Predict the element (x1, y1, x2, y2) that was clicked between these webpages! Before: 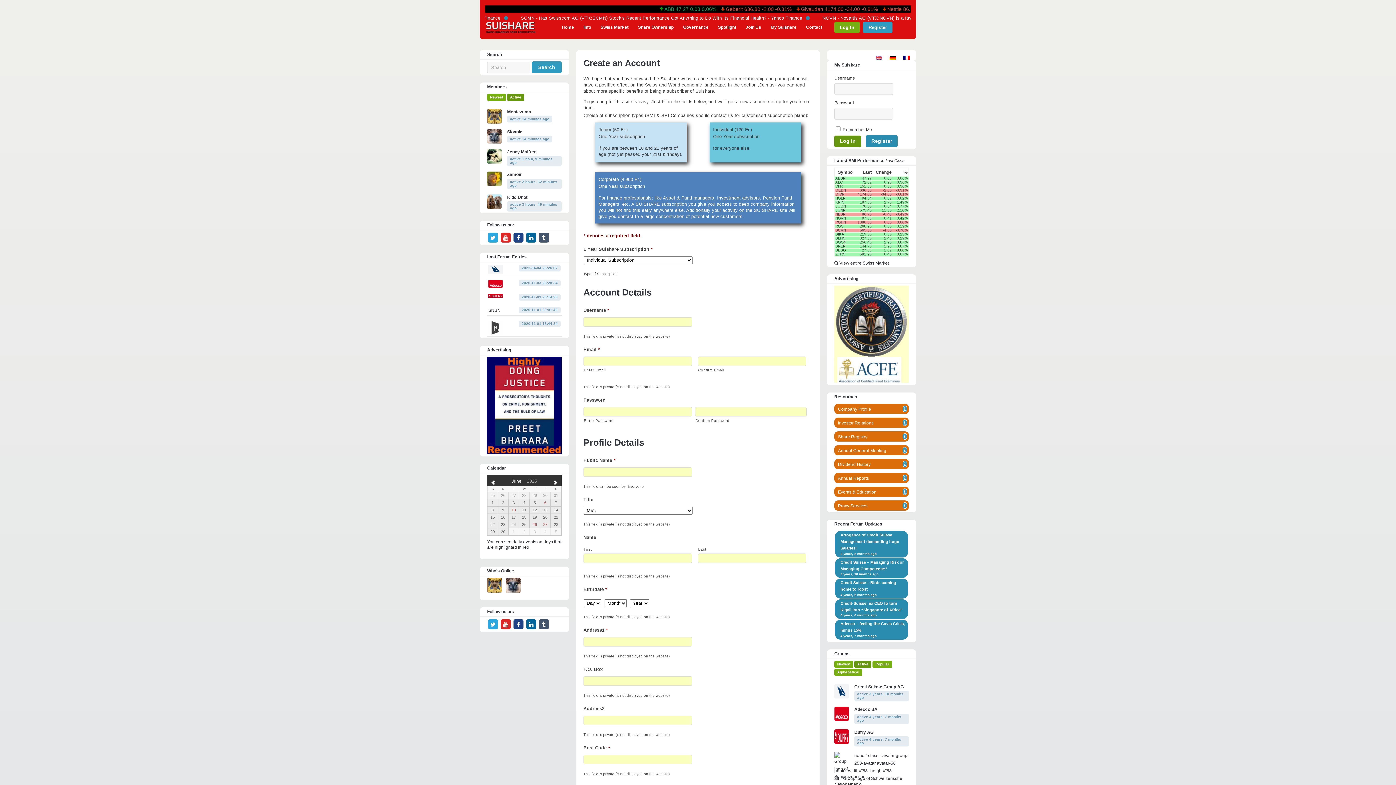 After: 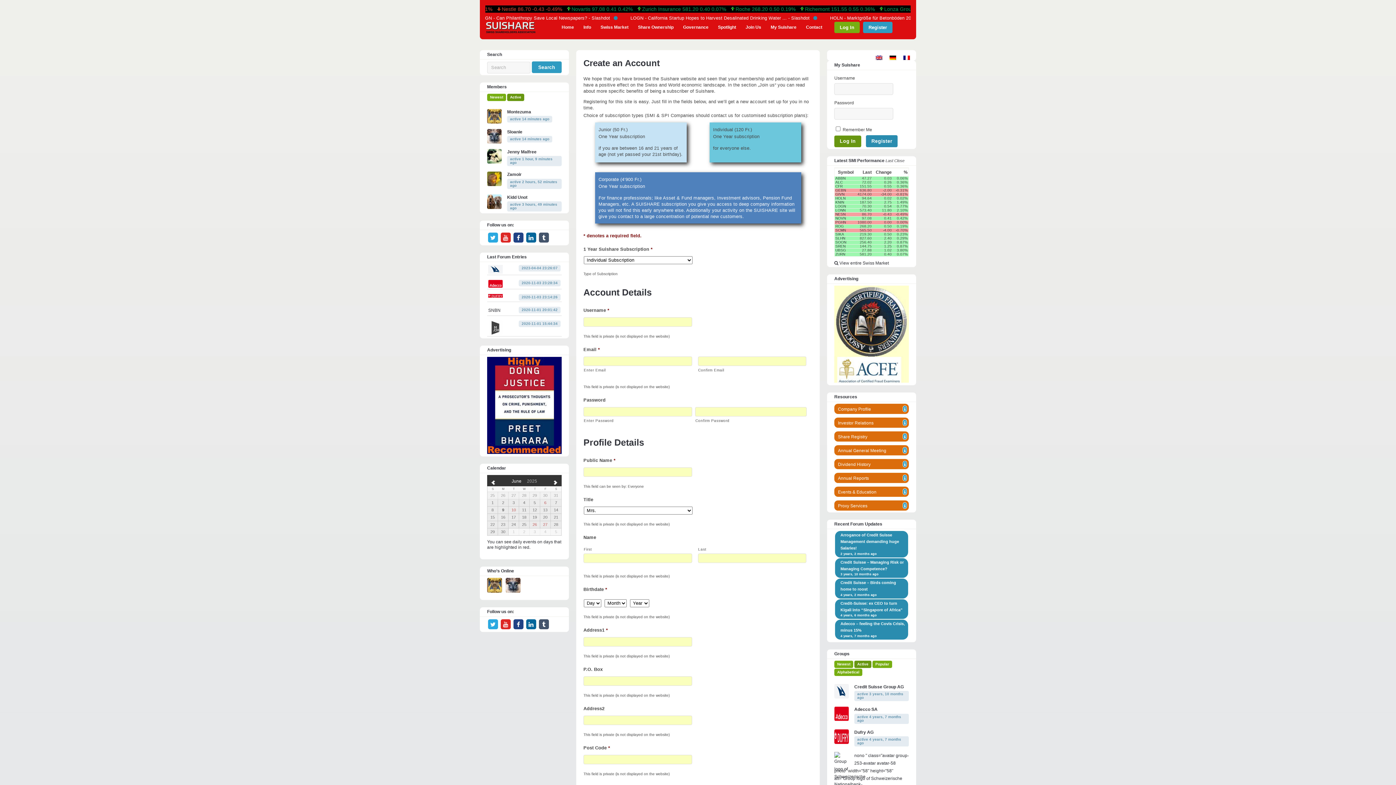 Action: bbox: (538, 235, 549, 240)